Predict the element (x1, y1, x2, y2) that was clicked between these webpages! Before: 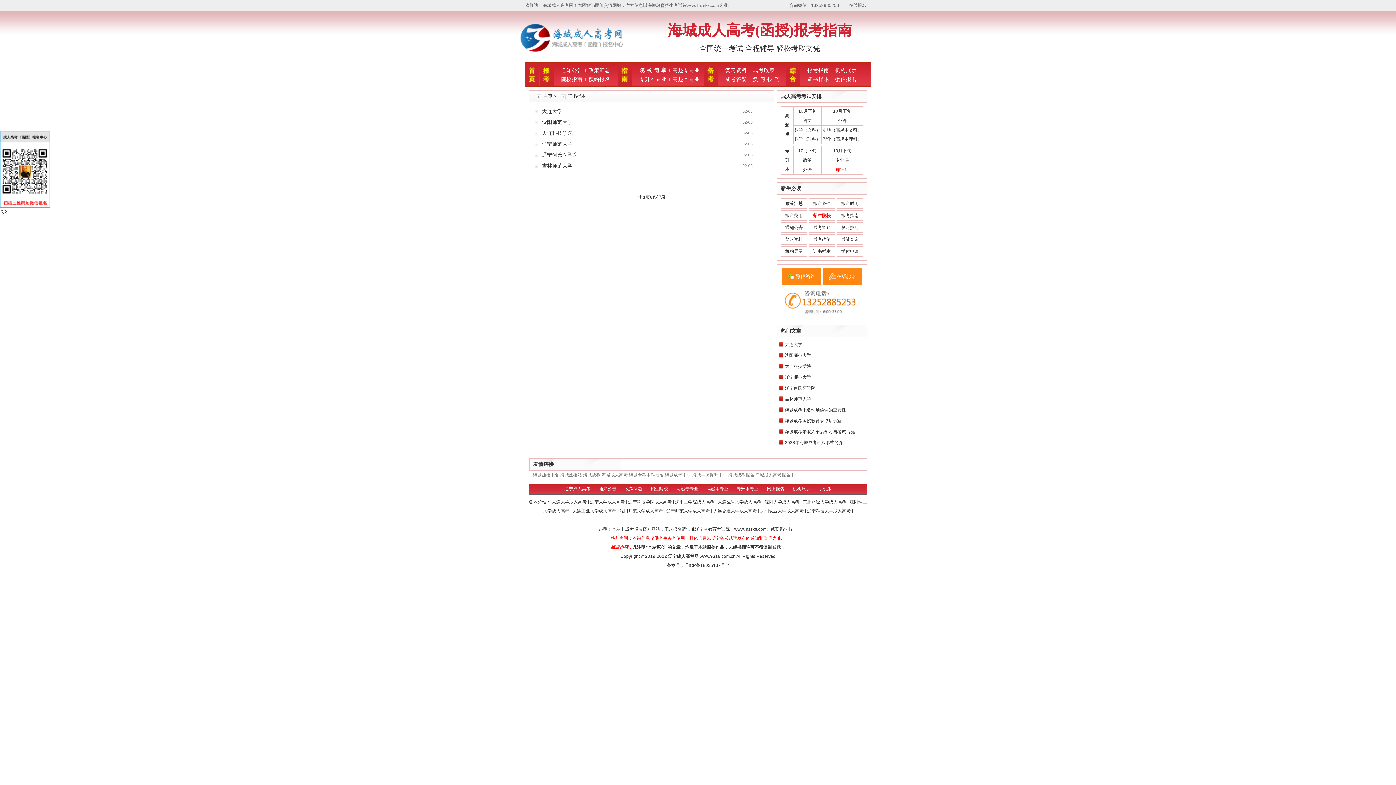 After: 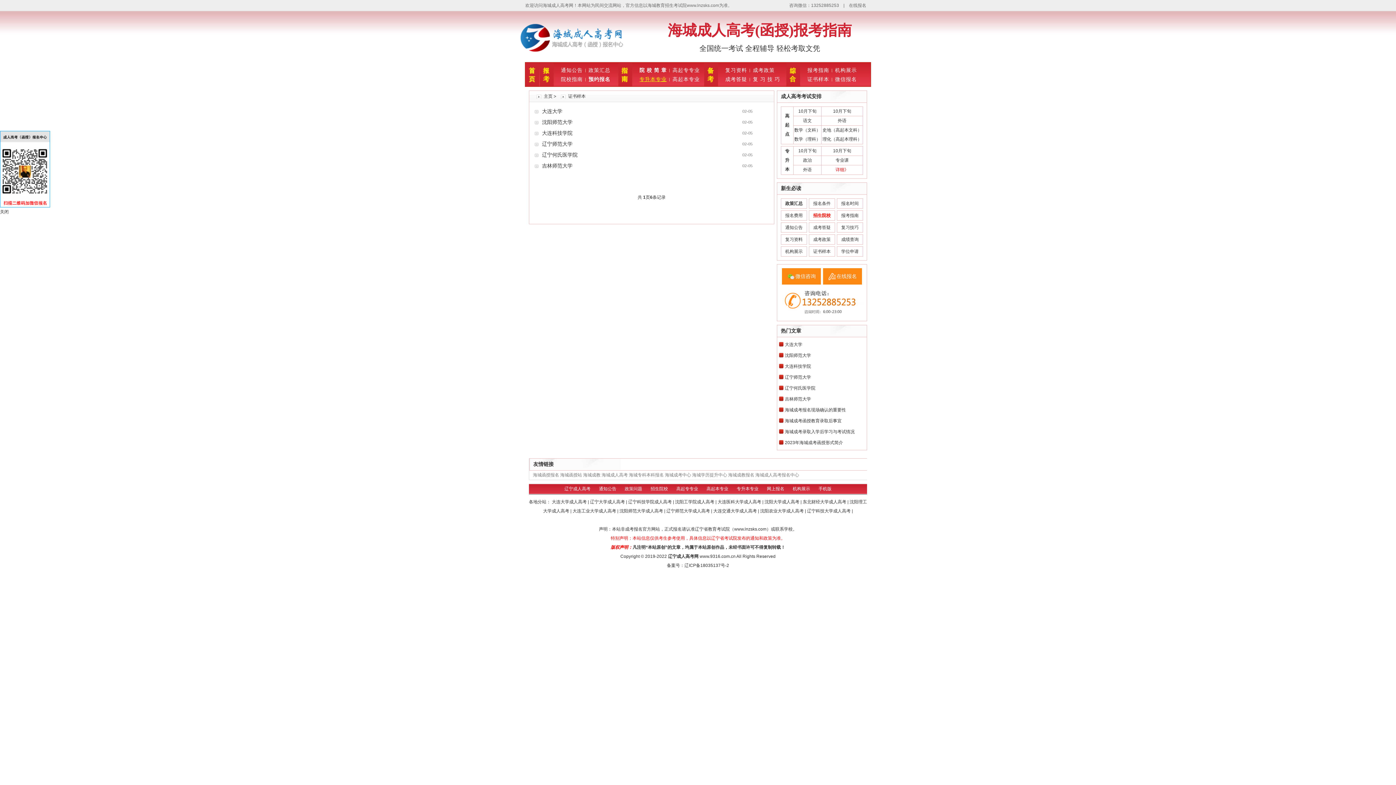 Action: bbox: (639, 76, 666, 82) label: 专升本专业